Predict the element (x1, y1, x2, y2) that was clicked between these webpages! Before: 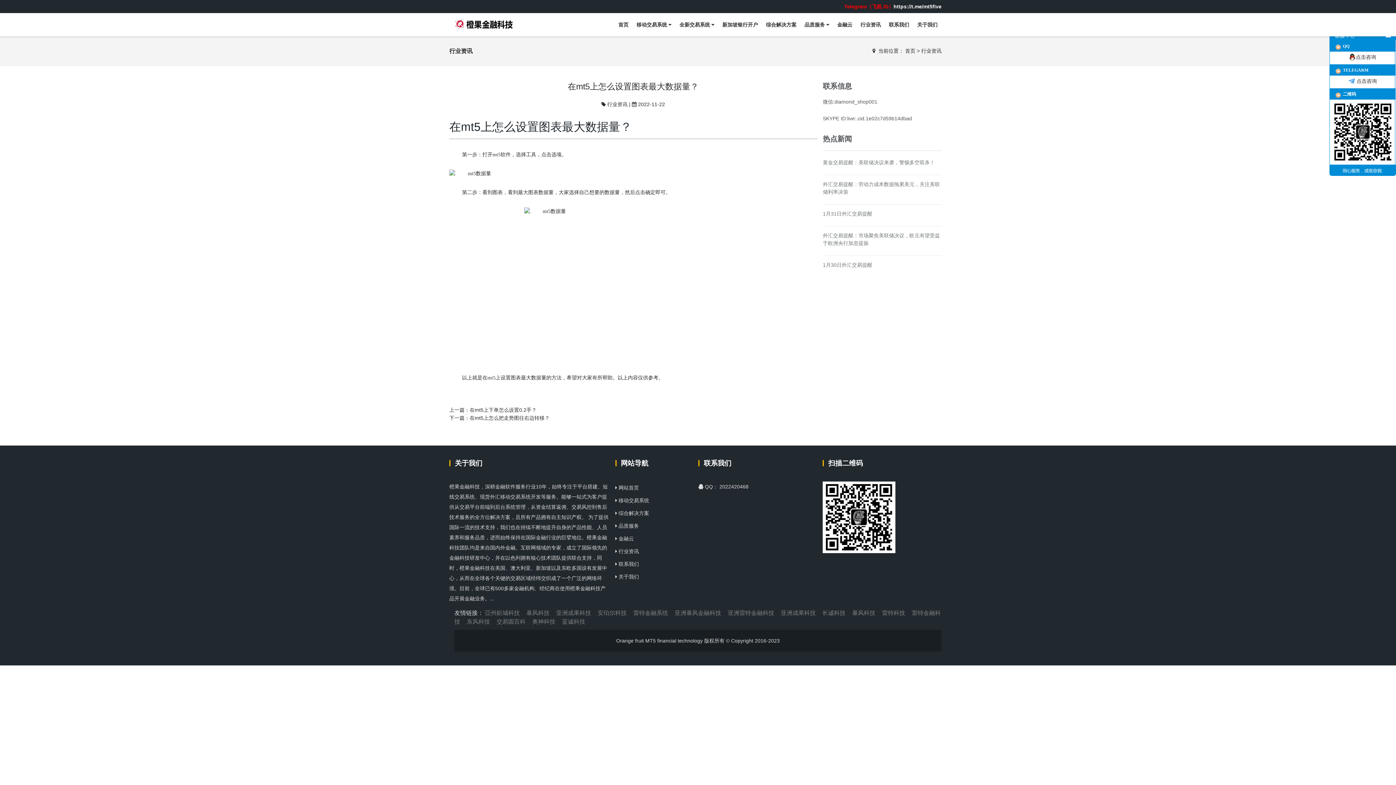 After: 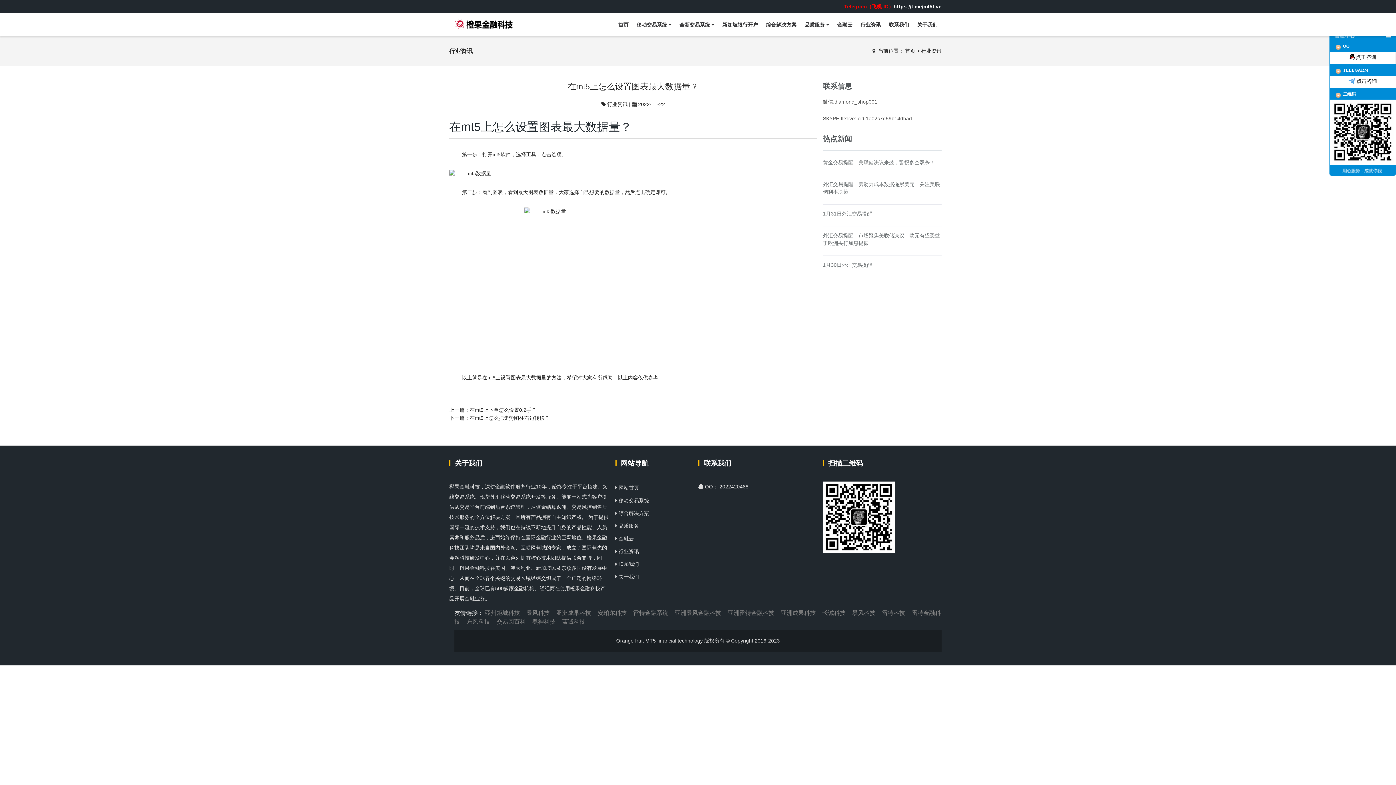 Action: bbox: (597, 610, 626, 616) label: 安珀尔科技